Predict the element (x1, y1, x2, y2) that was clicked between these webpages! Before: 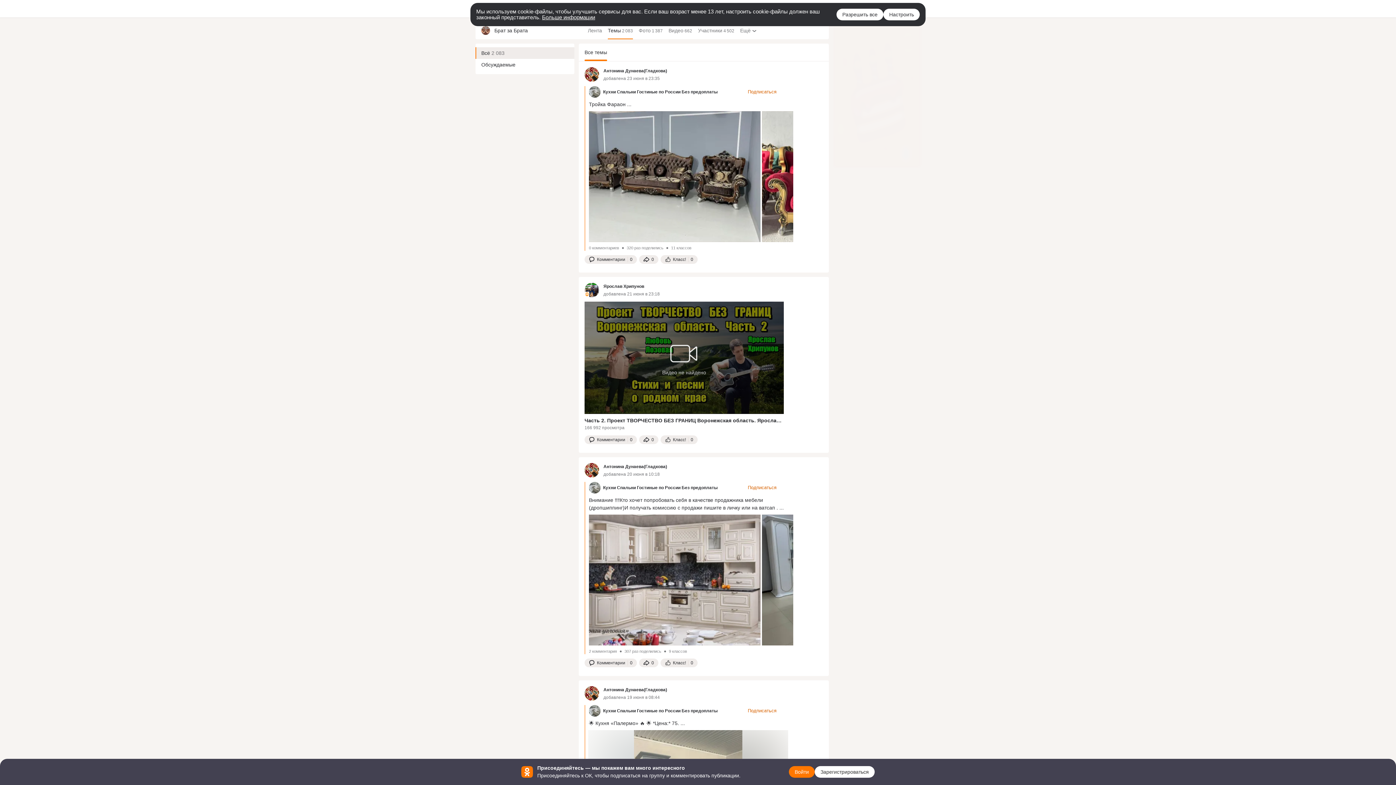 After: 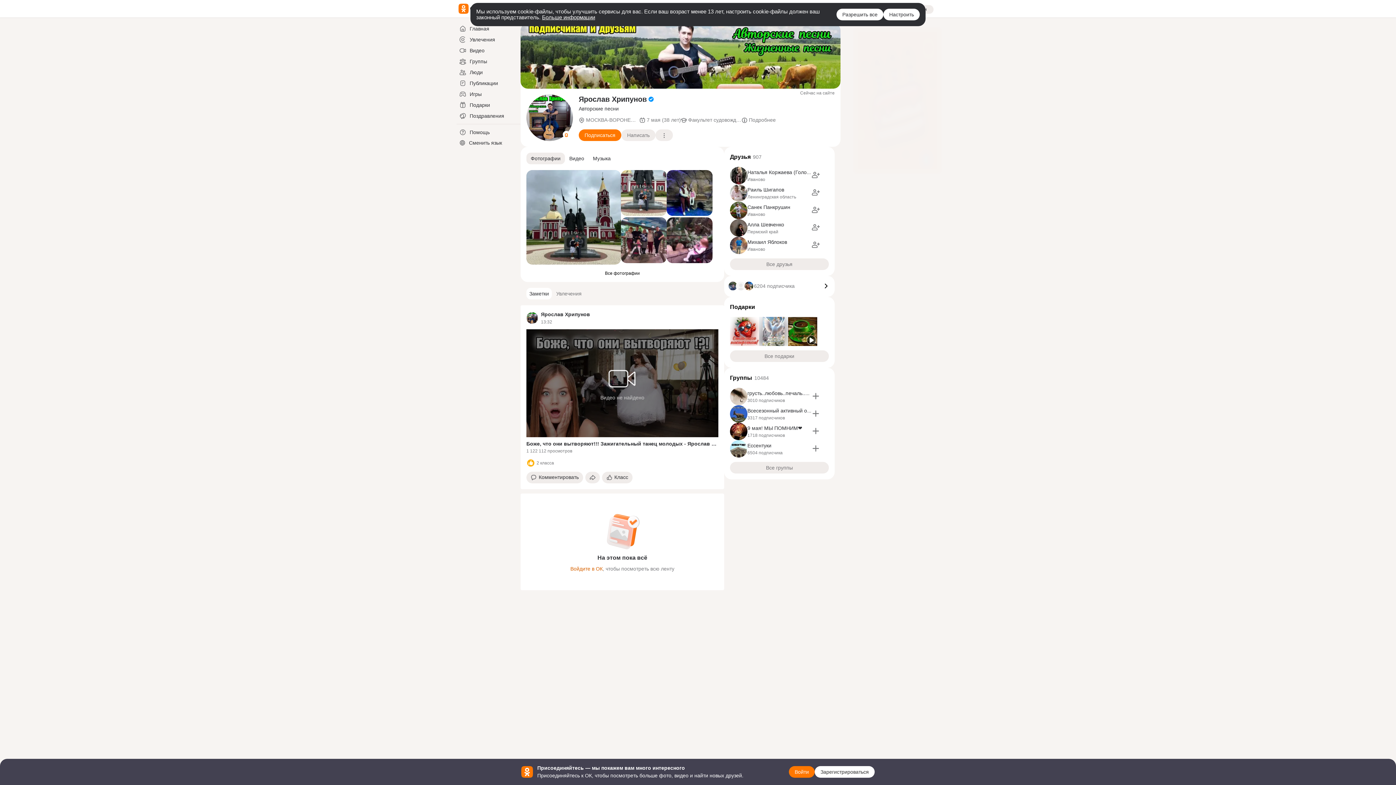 Action: bbox: (603, 284, 644, 289) label: Ярослав Хрипунов